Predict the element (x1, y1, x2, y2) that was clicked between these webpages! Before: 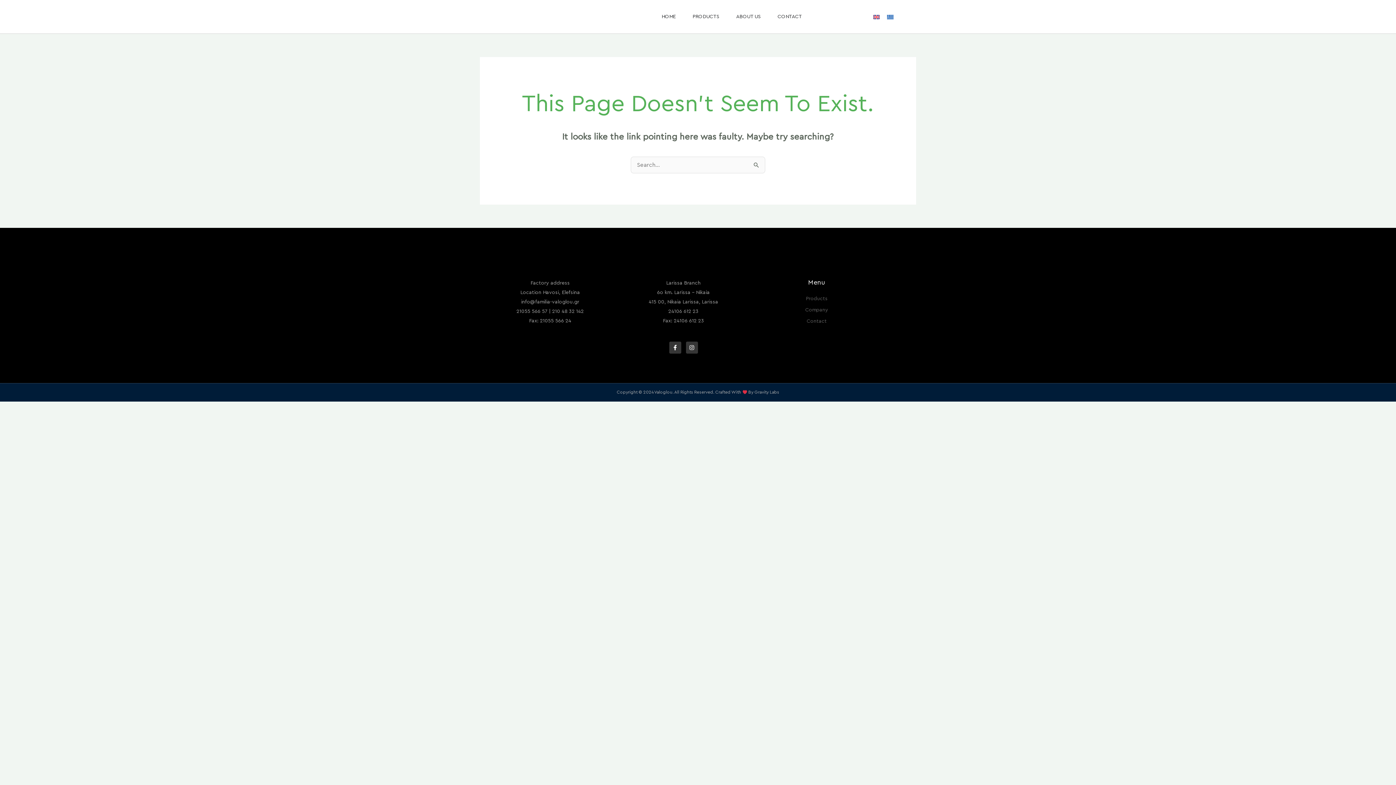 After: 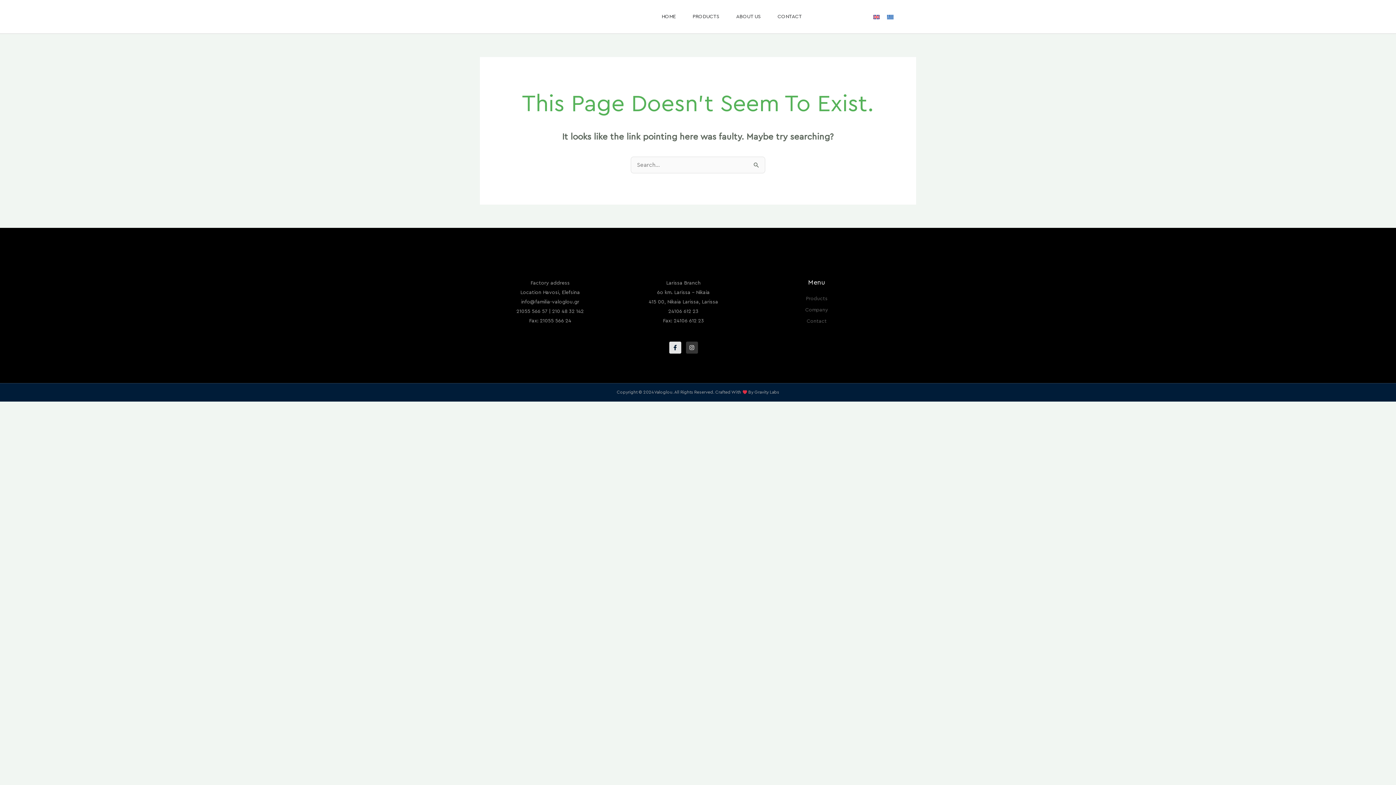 Action: bbox: (669, 341, 681, 353) label: Facebook-f